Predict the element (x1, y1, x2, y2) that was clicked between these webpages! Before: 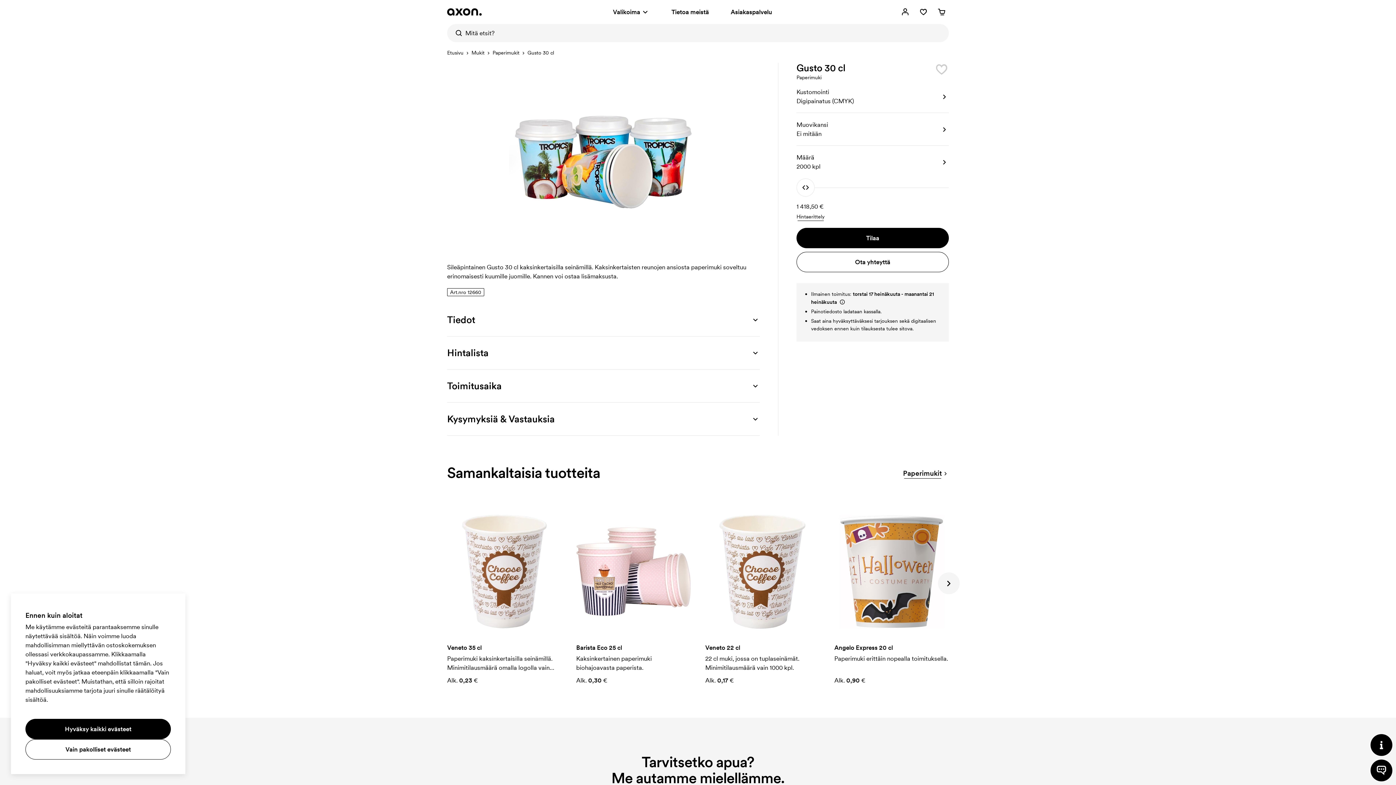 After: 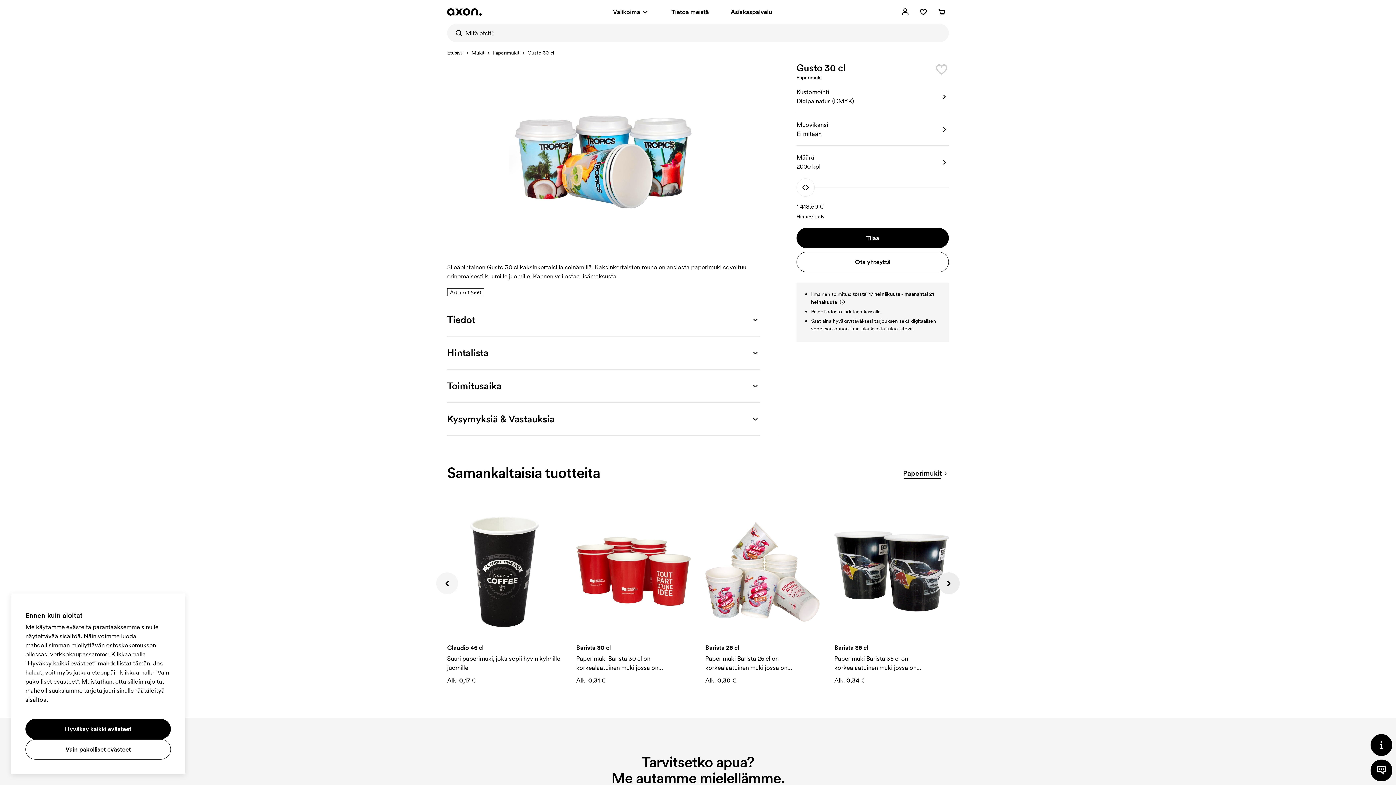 Action: label: next bbox: (938, 572, 960, 594)